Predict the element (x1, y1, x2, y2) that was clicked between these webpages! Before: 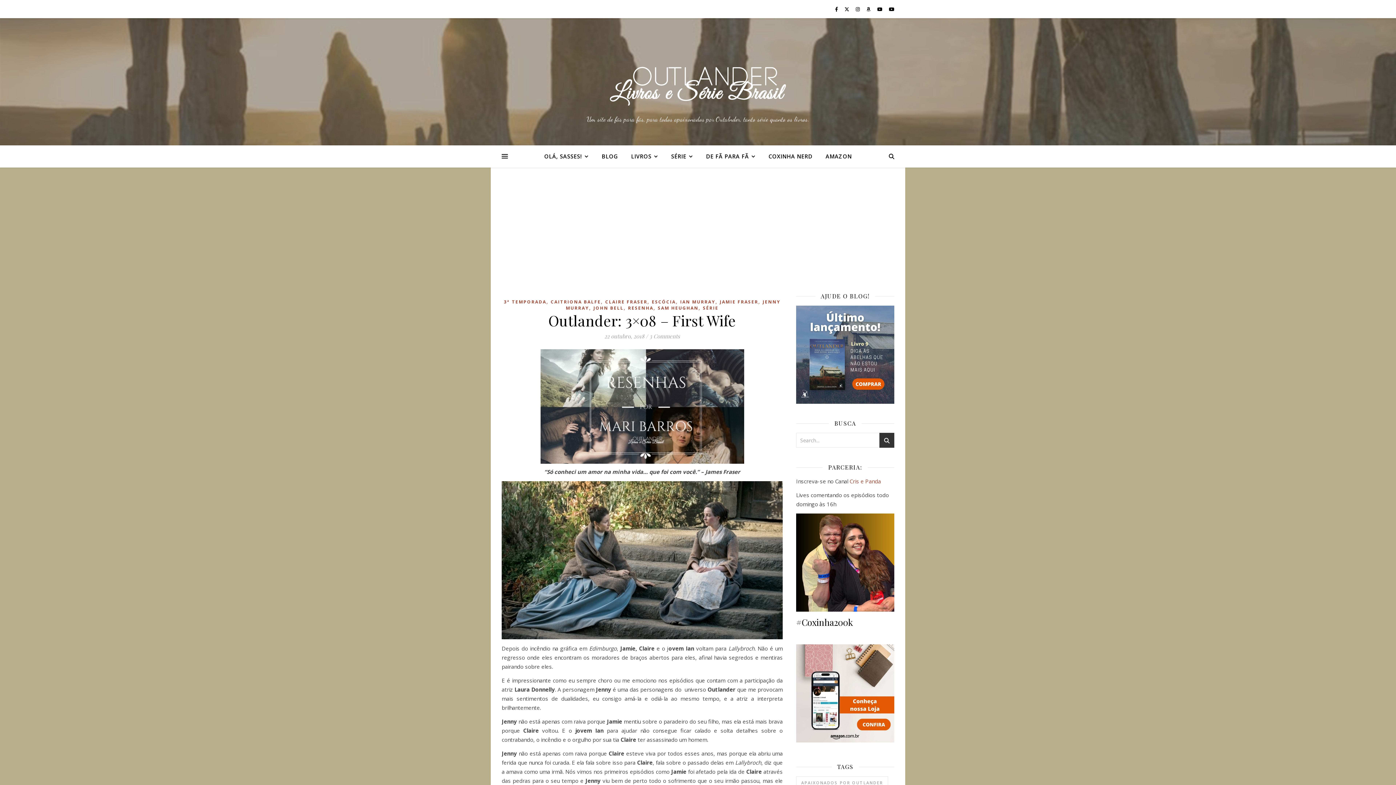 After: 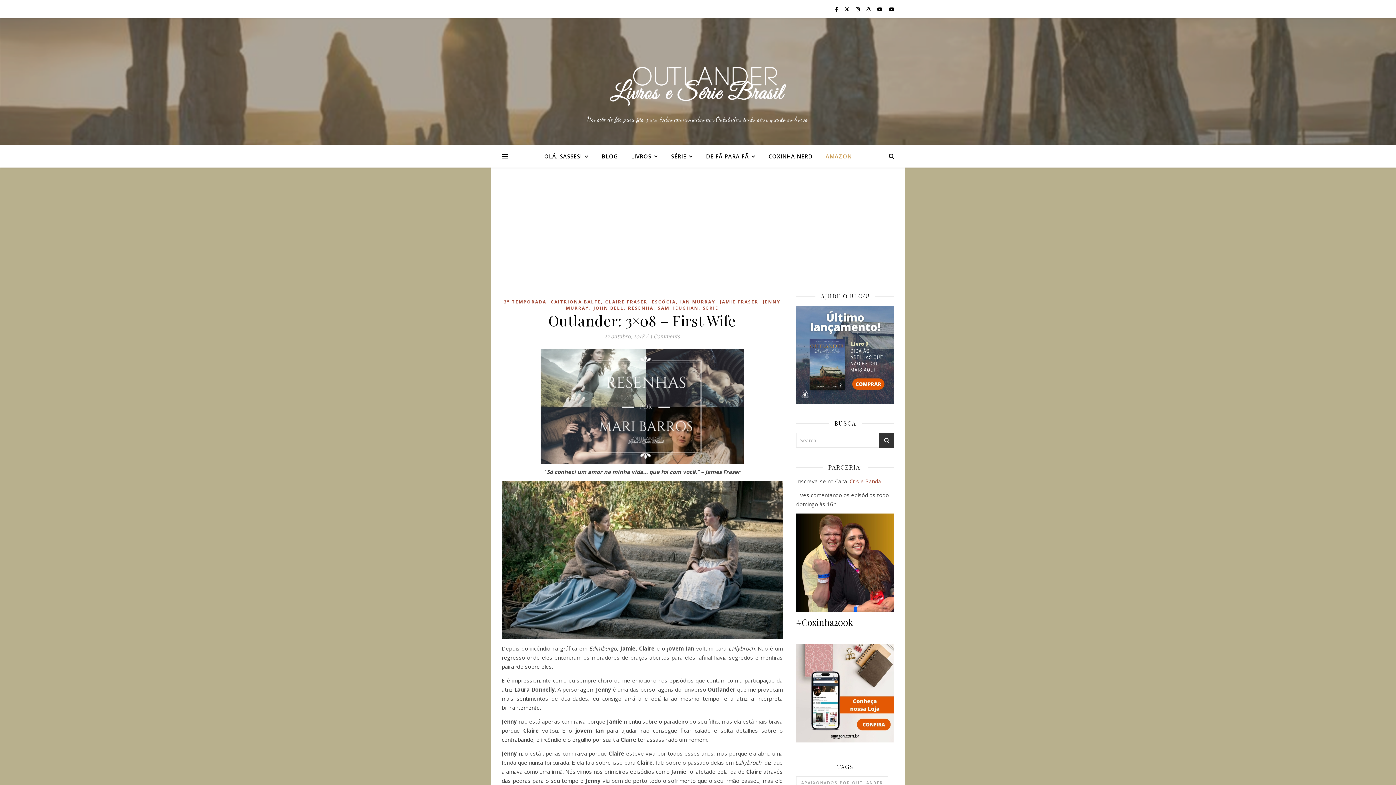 Action: bbox: (820, 145, 852, 167) label: AMAZON